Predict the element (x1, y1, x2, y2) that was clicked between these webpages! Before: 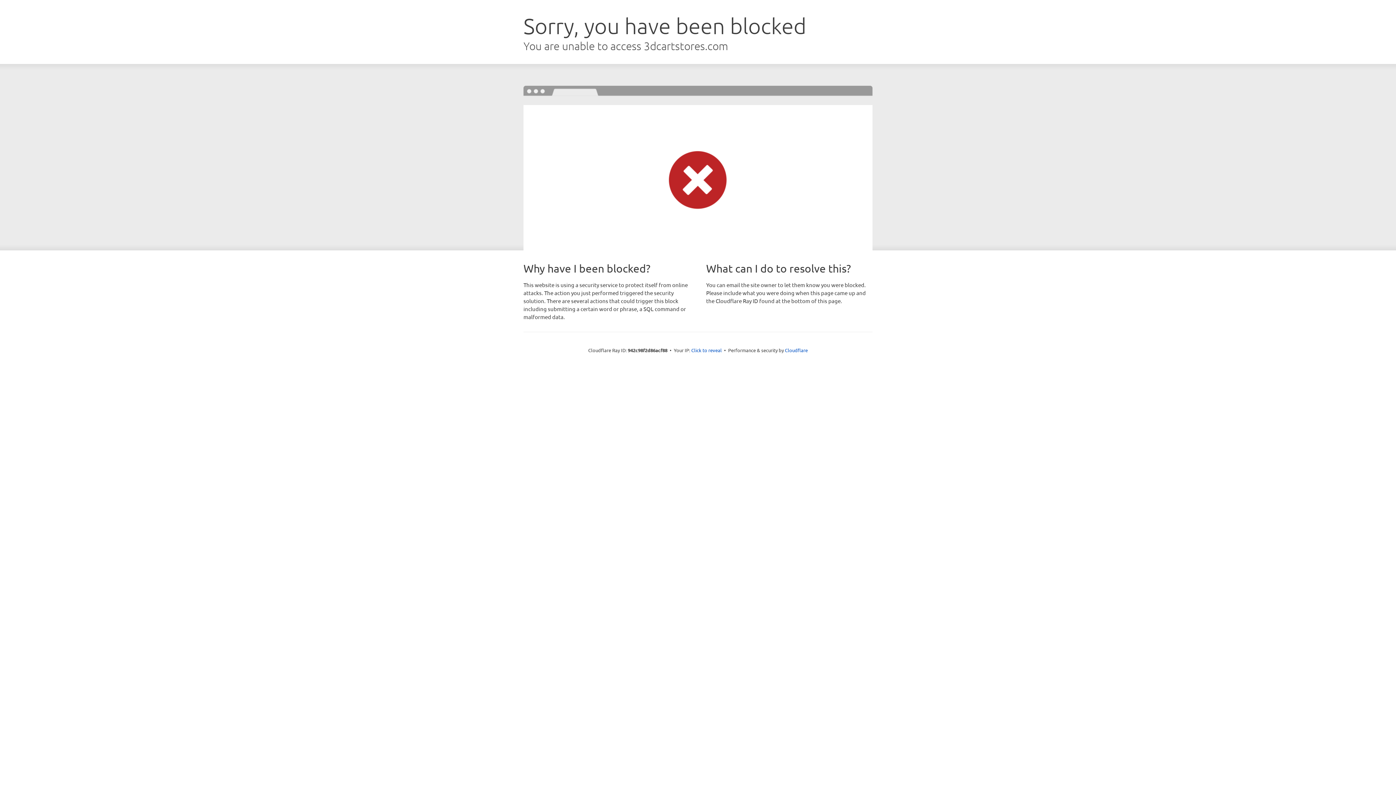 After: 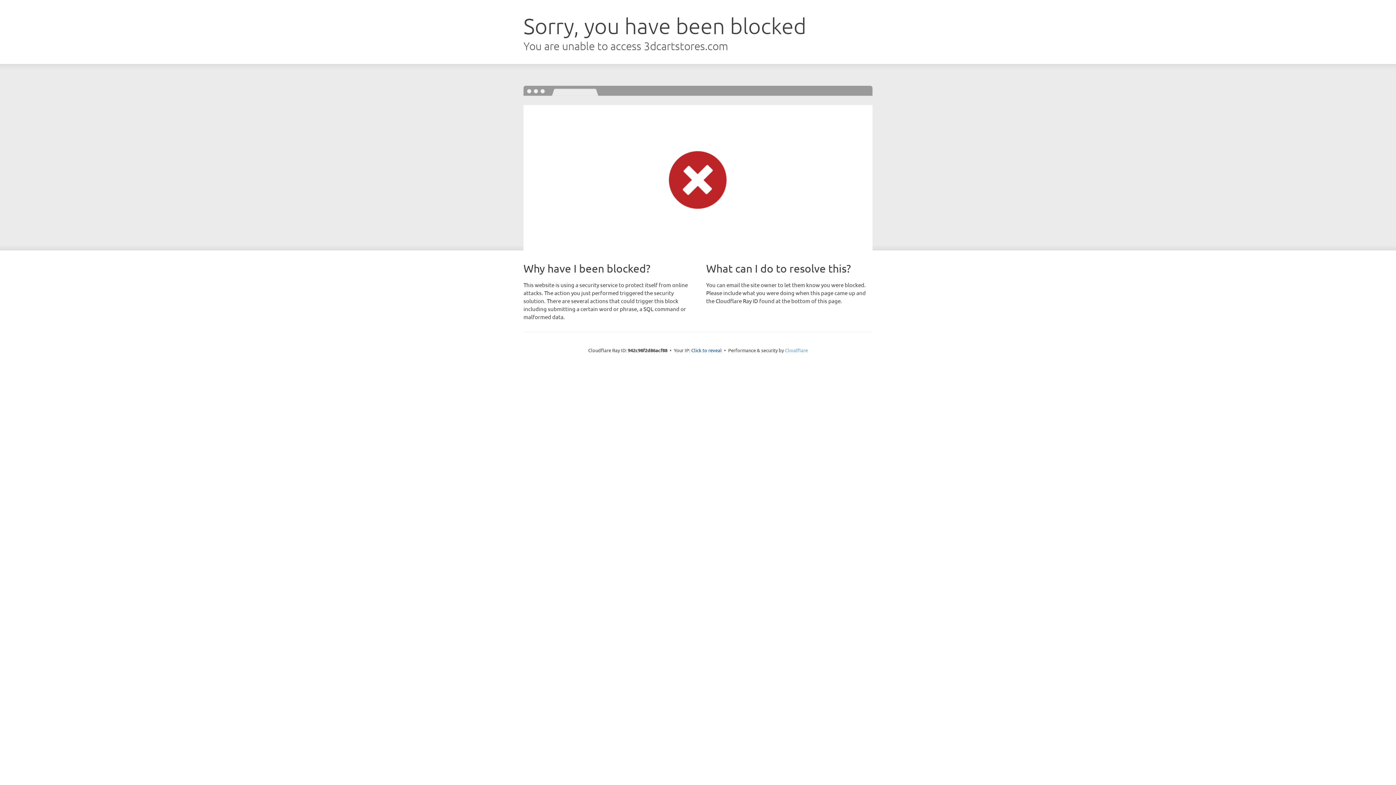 Action: label: Cloudflare bbox: (785, 347, 808, 353)